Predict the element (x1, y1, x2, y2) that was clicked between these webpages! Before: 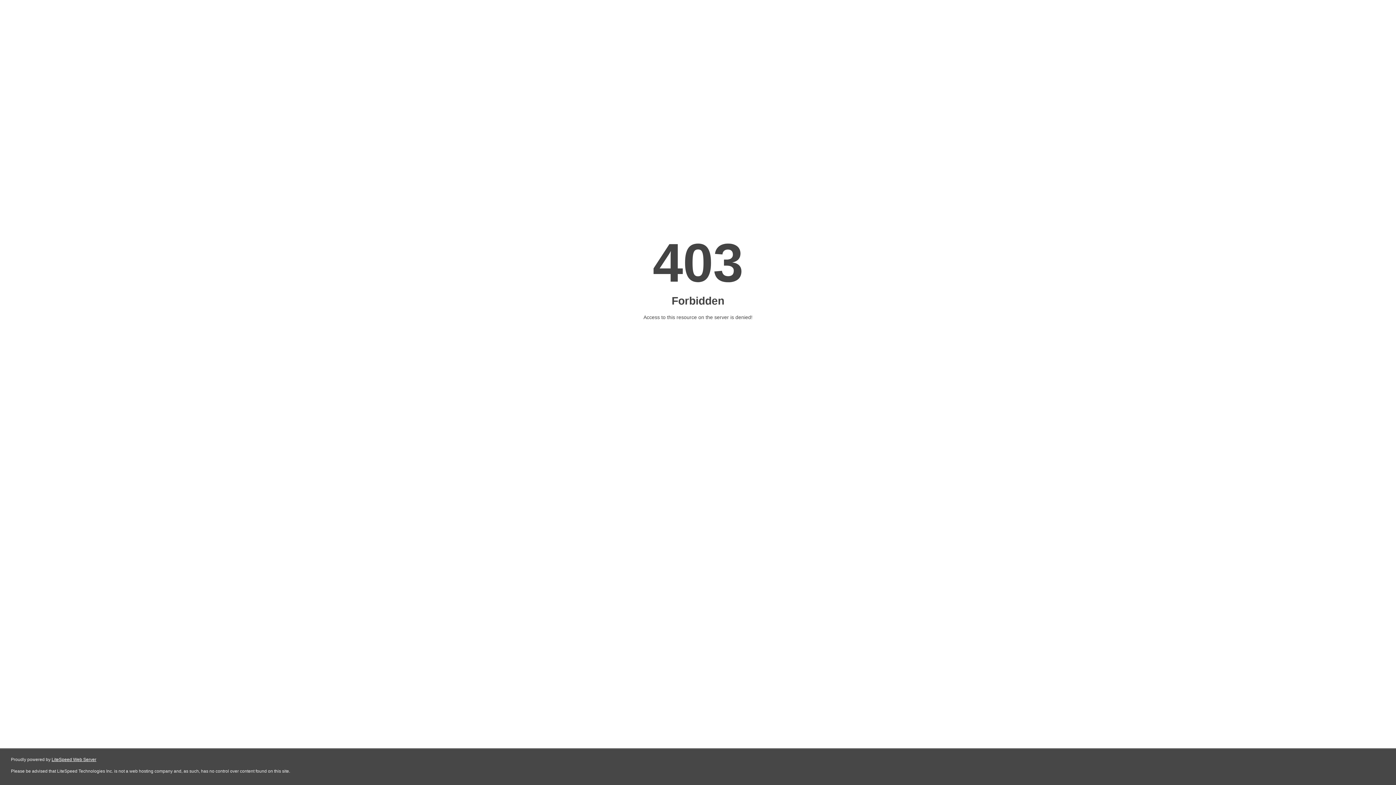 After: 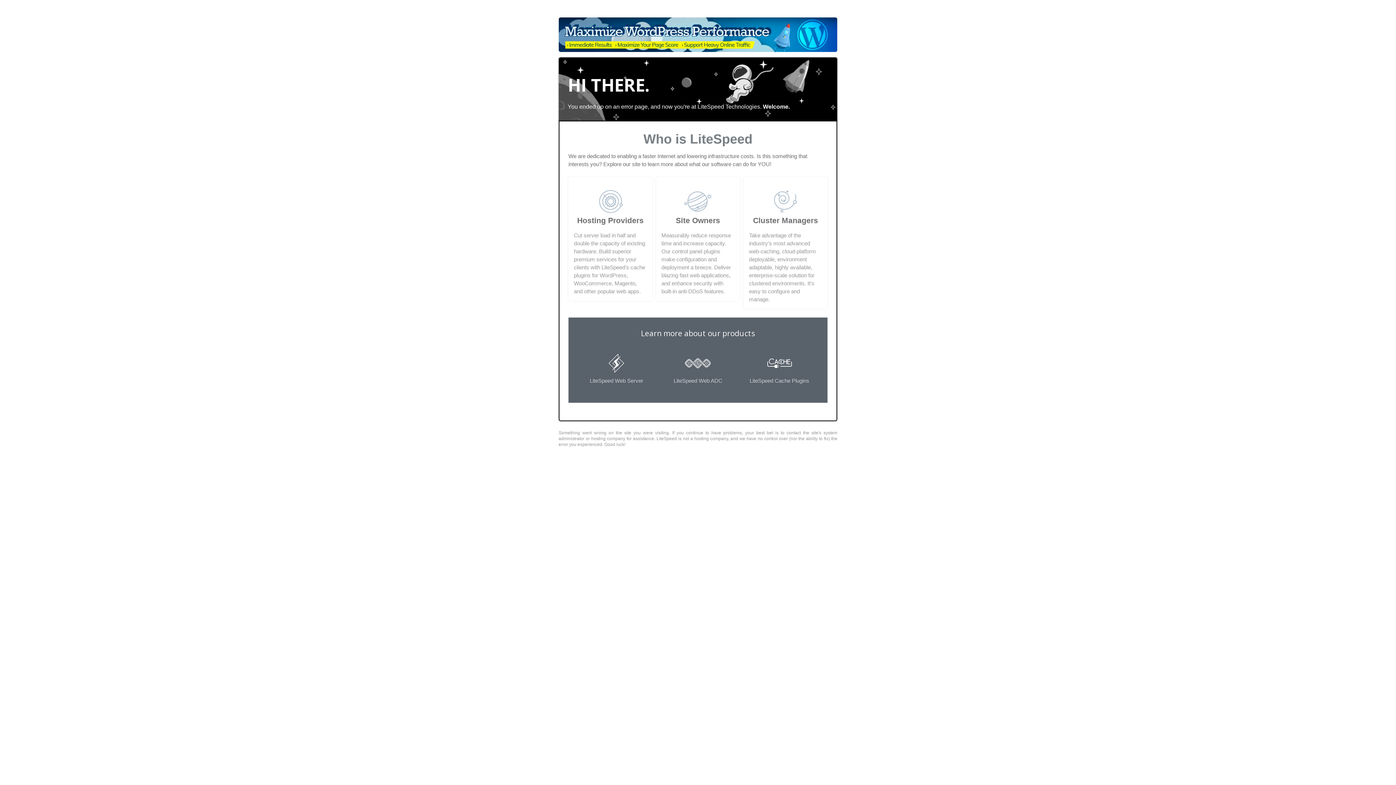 Action: label: LiteSpeed Web Server bbox: (51, 757, 96, 762)